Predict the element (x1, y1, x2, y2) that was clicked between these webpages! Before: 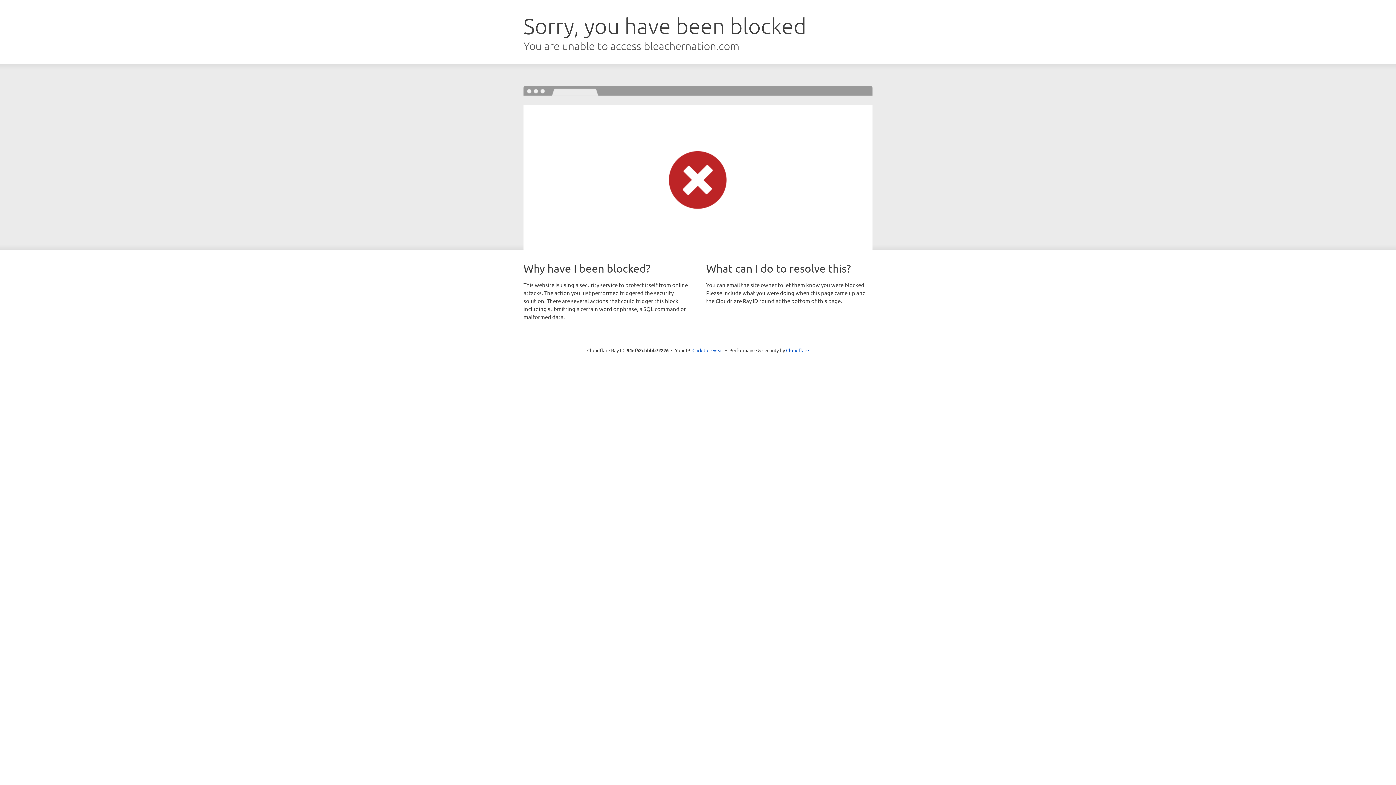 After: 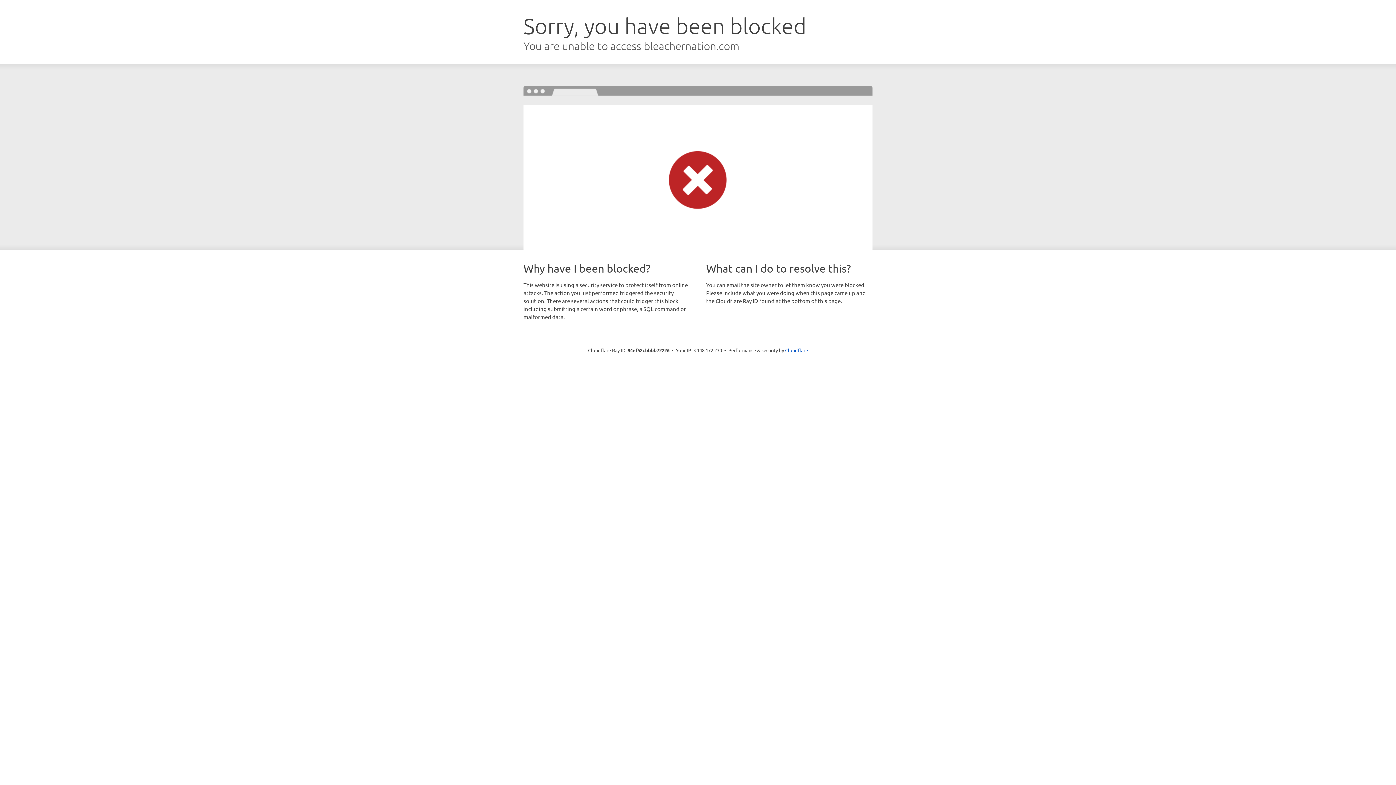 Action: bbox: (692, 346, 723, 353) label: Click to reveal